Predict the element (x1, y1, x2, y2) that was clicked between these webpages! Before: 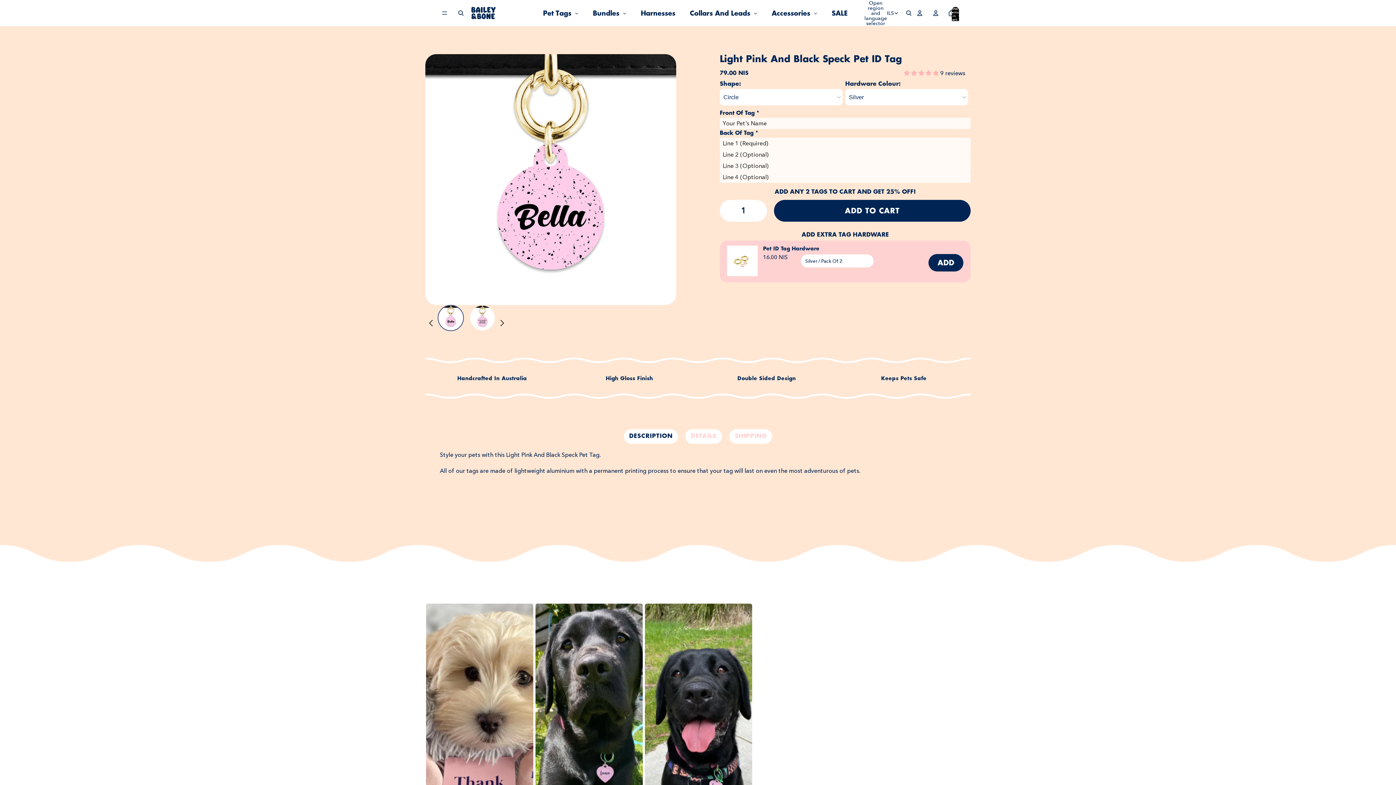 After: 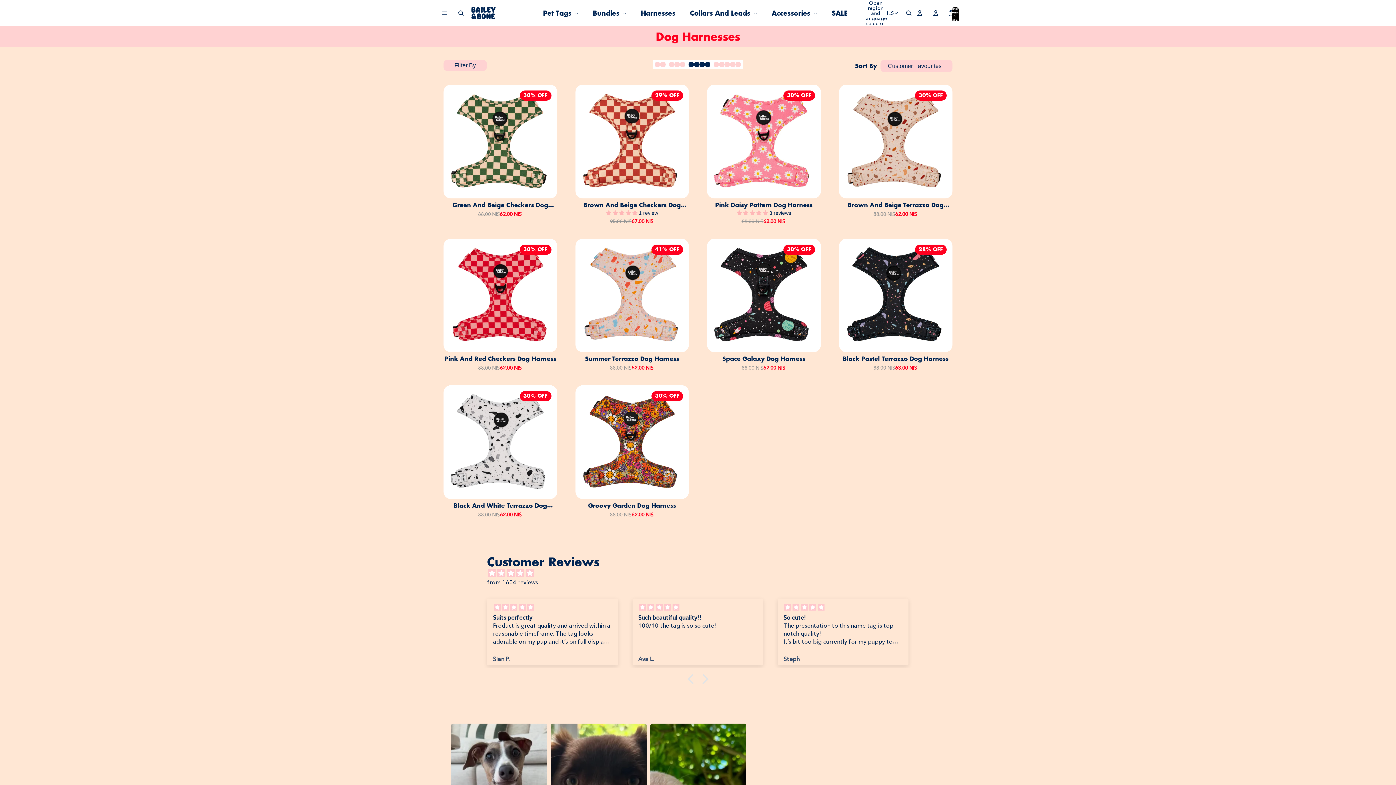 Action: label: Harnesses bbox: (633, 4, 682, 22)